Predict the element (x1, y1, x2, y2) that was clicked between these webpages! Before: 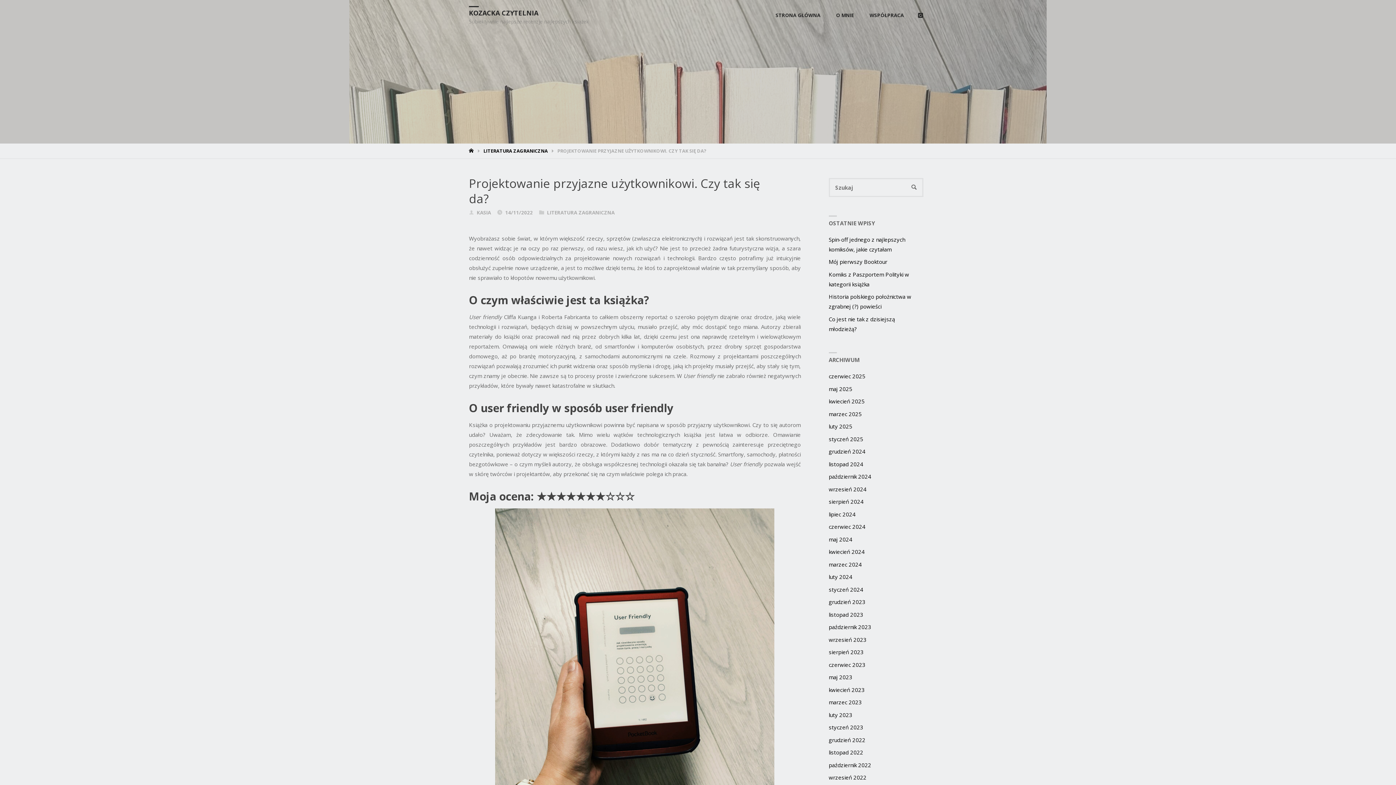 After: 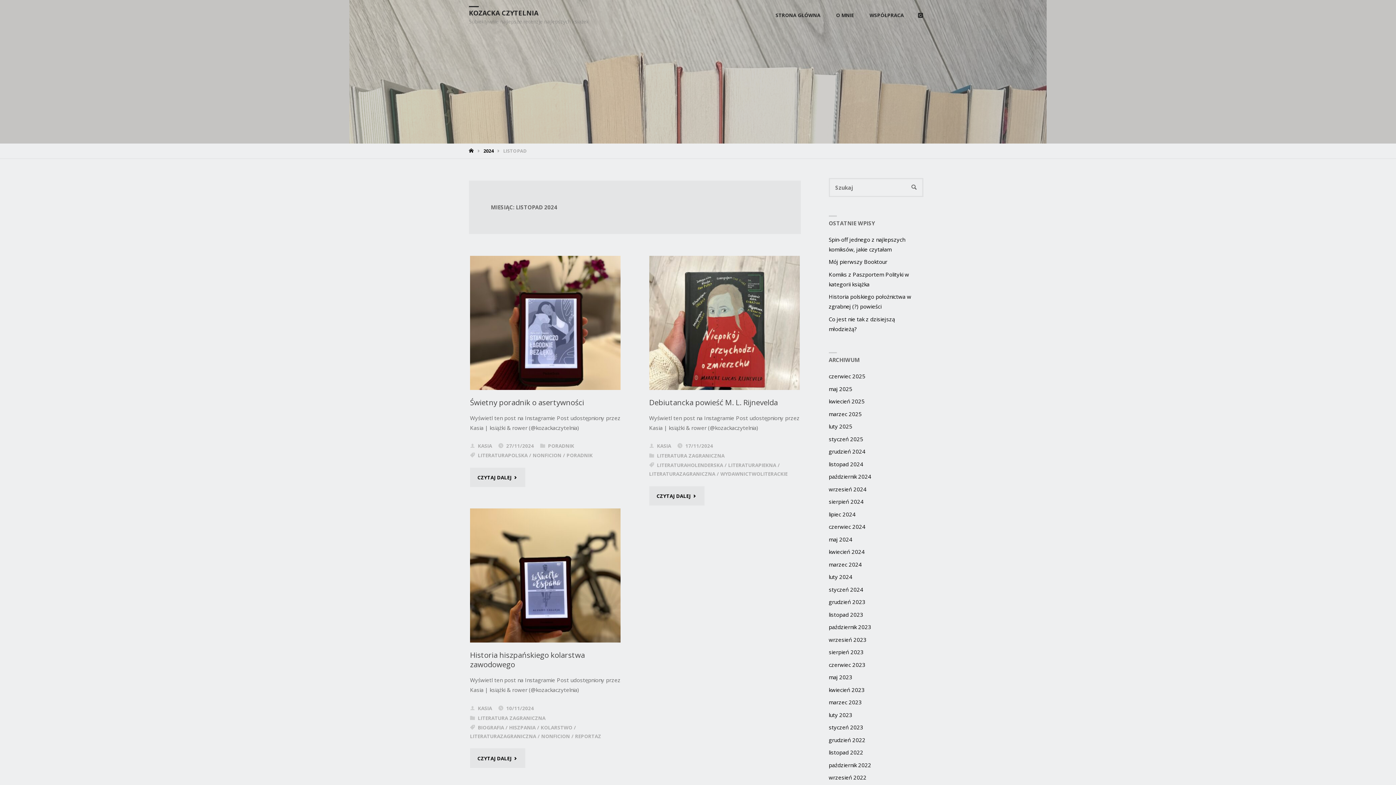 Action: label: listopad 2024 bbox: (828, 460, 863, 467)